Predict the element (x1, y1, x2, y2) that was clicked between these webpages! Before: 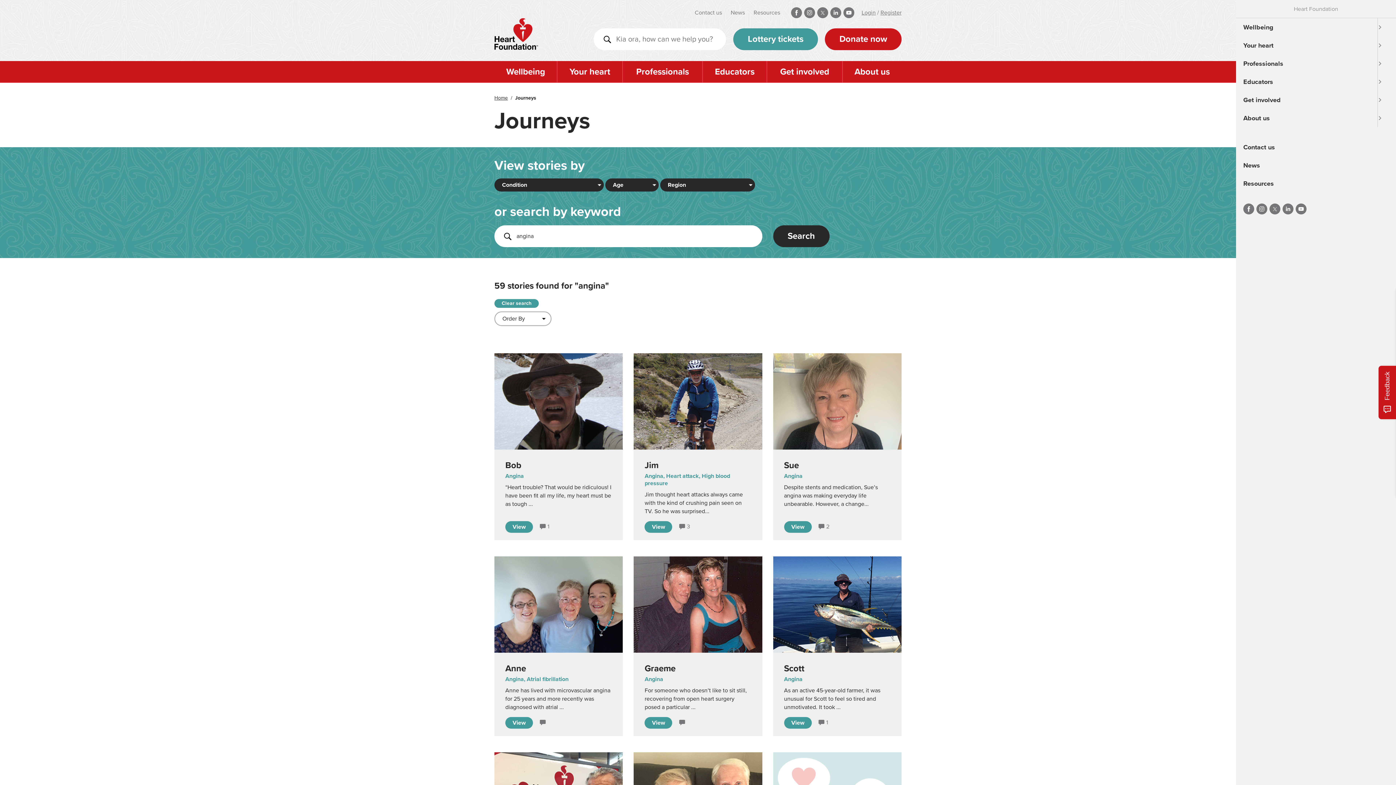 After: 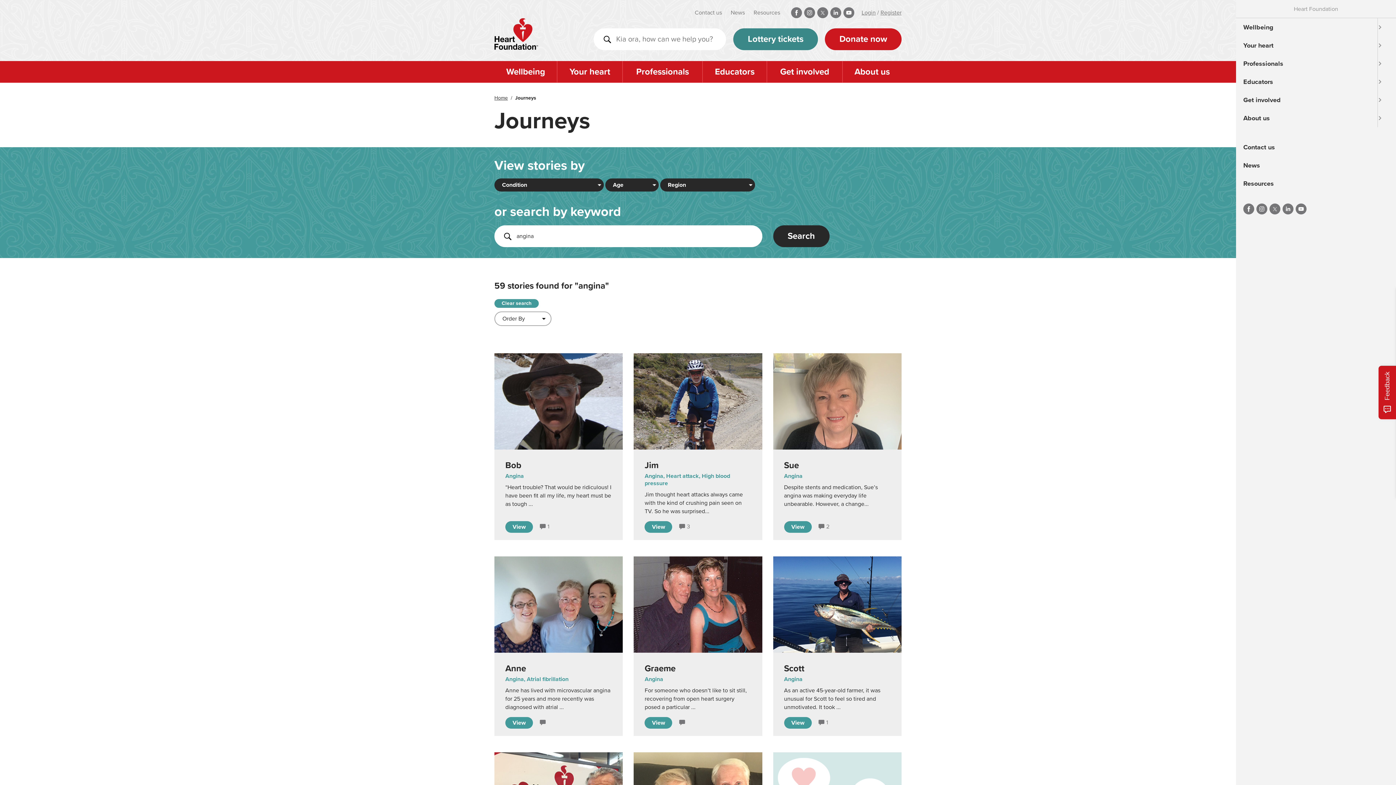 Action: bbox: (733, 28, 818, 50) label: Lottery tickets